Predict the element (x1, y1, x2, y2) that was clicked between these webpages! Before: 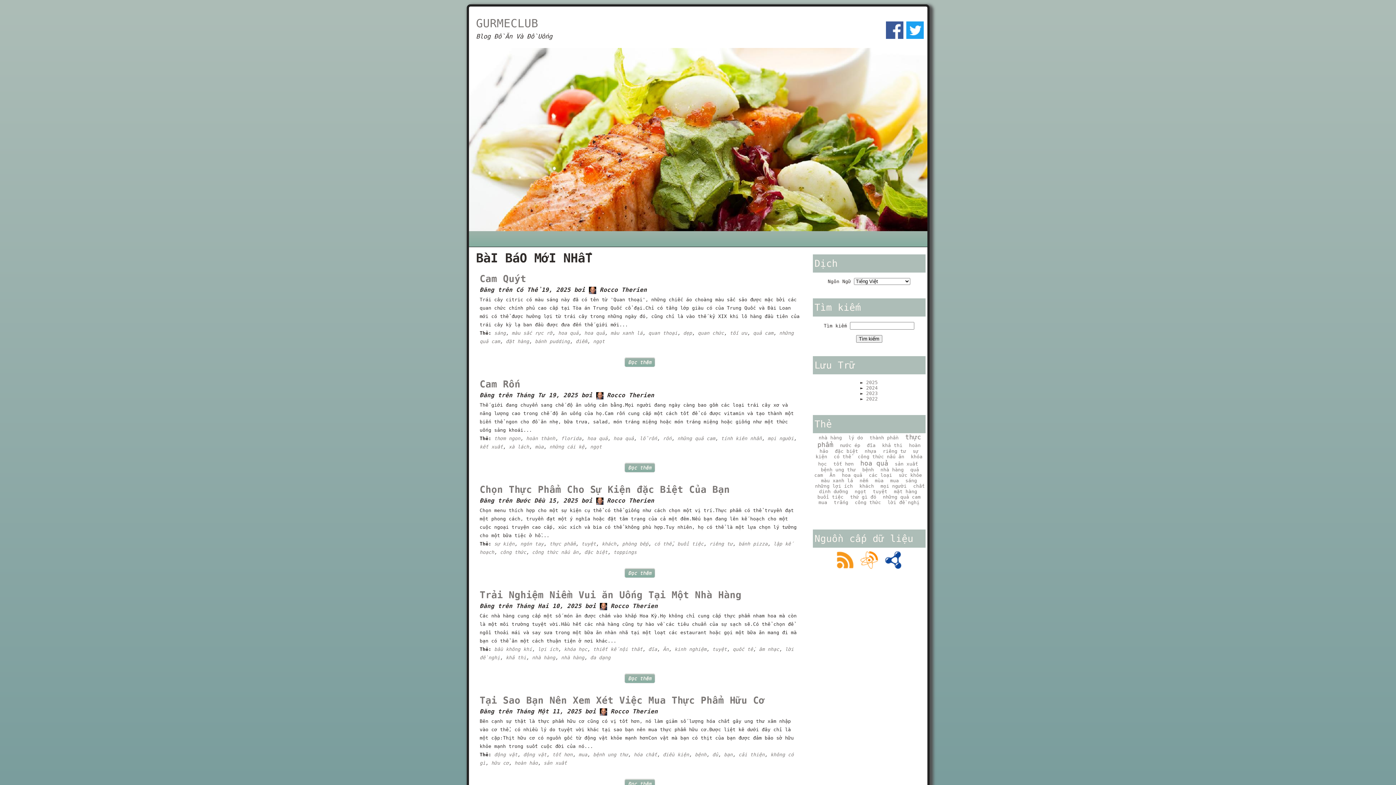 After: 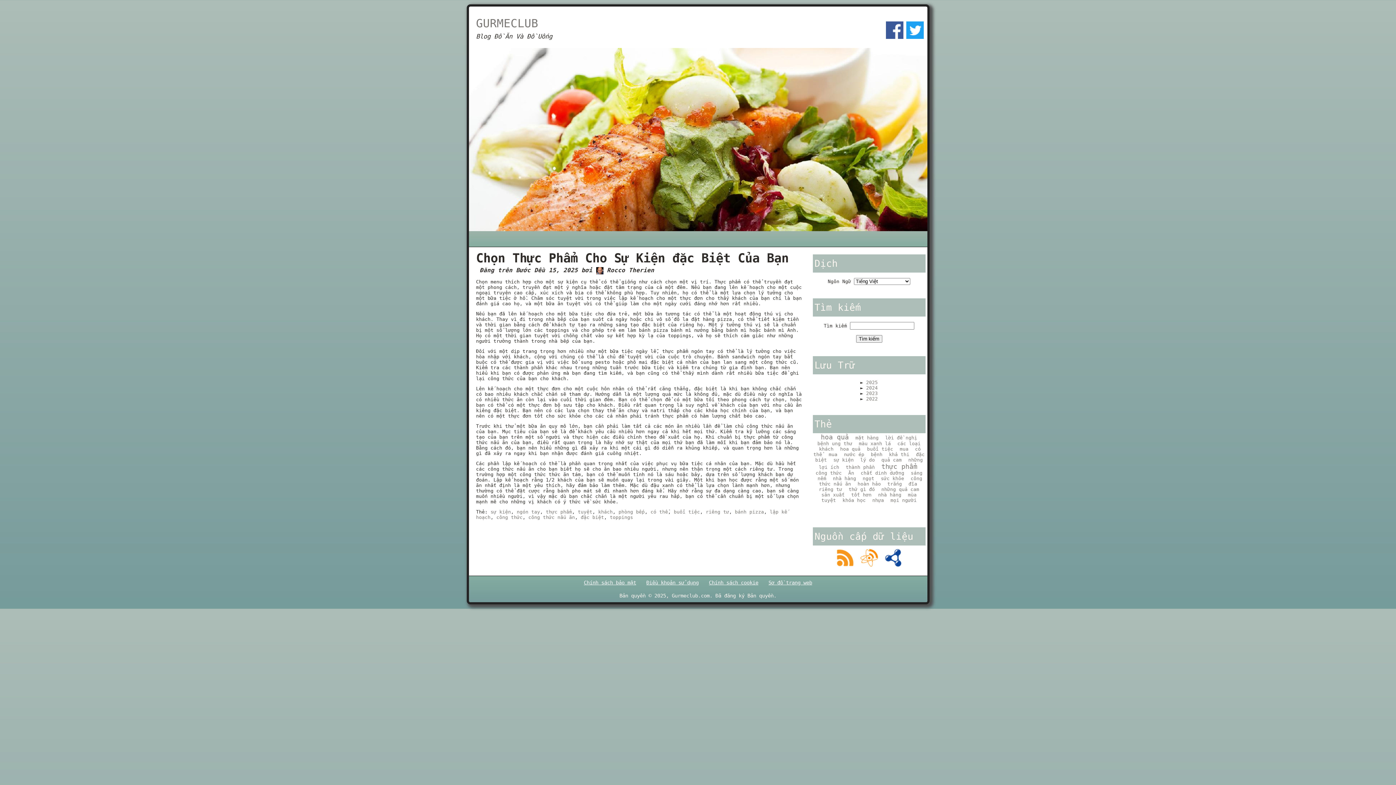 Action: label: Đọc thêm bbox: (628, 570, 651, 576)